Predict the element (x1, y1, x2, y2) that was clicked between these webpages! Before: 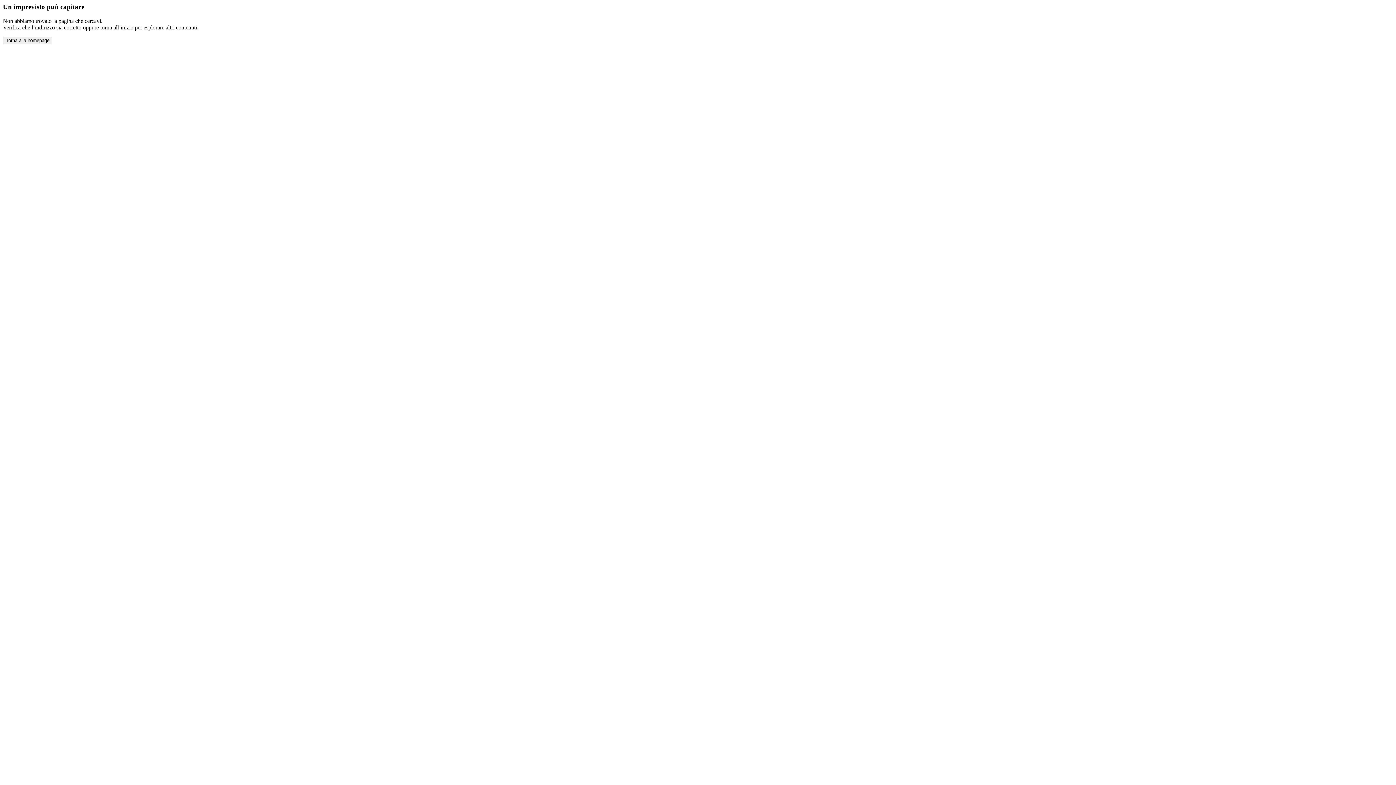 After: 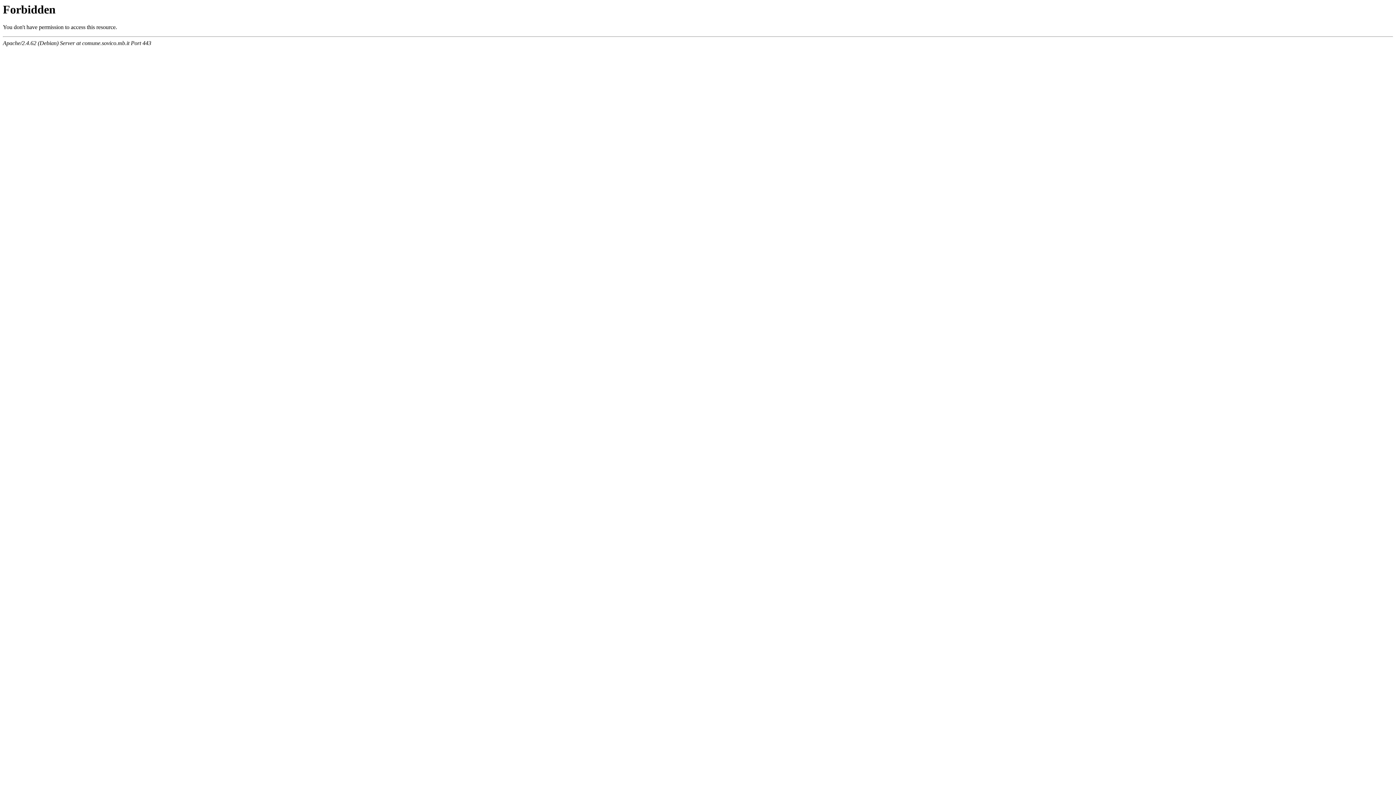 Action: label: Torna alla homepage bbox: (2, 36, 52, 44)